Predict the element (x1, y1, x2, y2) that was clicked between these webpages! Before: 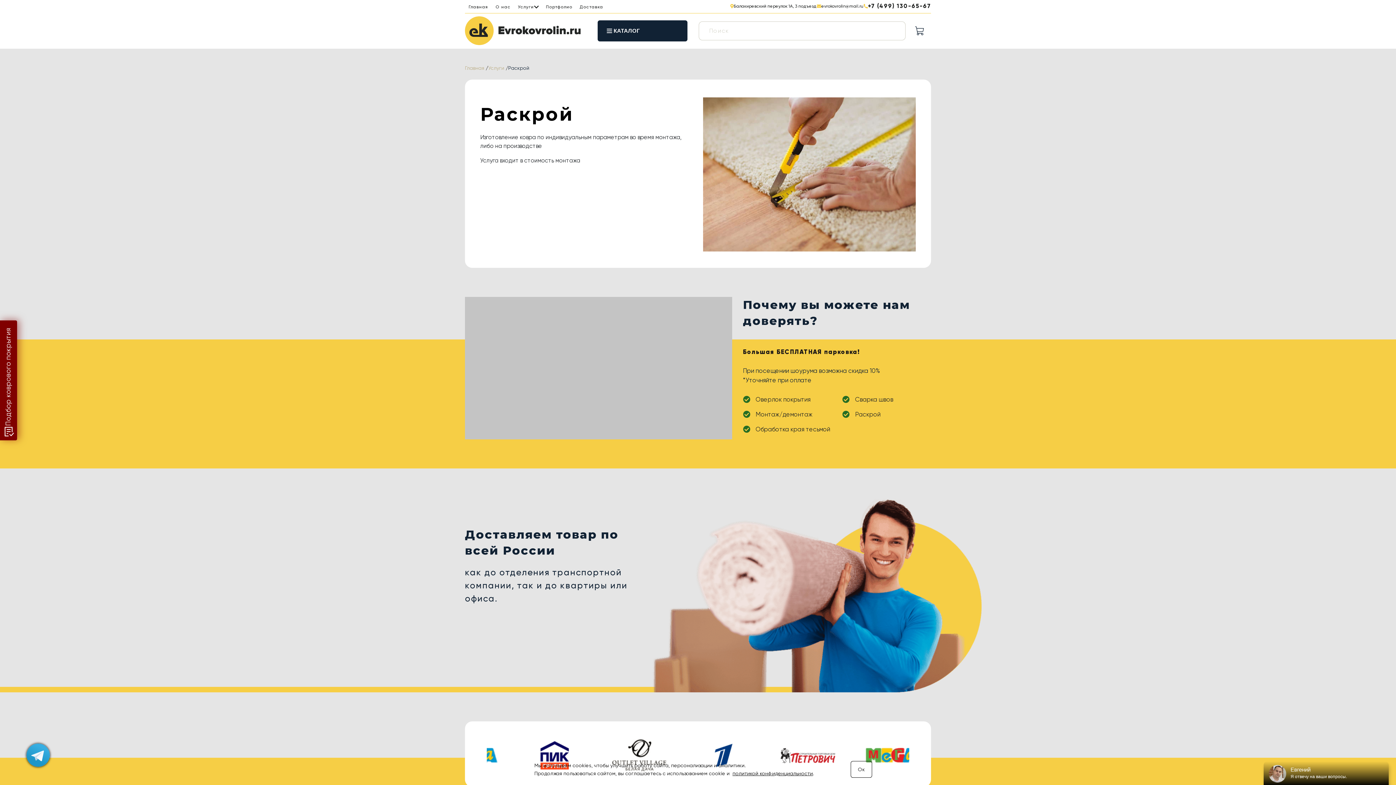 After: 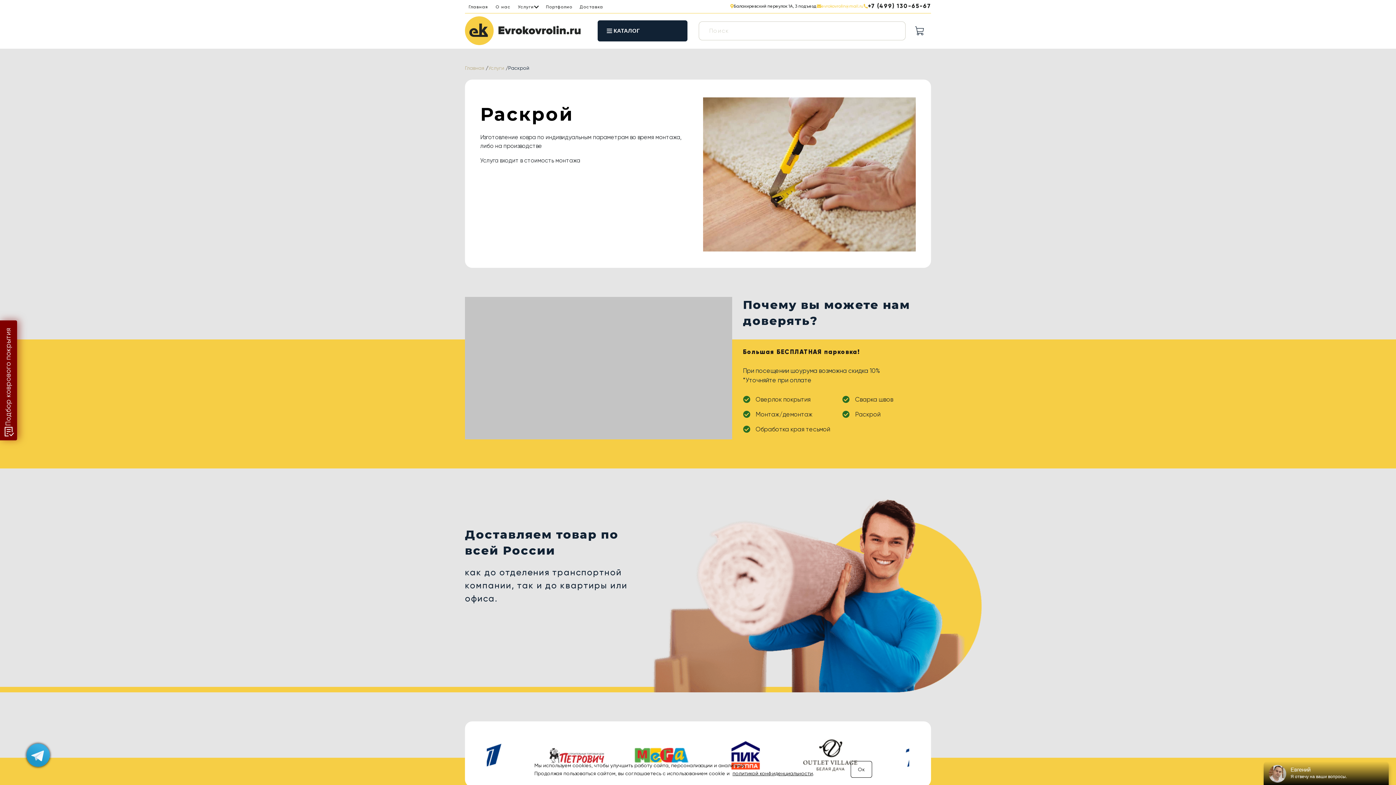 Action: label: evrokovrolin@mail.ru bbox: (816, 2, 863, 9)